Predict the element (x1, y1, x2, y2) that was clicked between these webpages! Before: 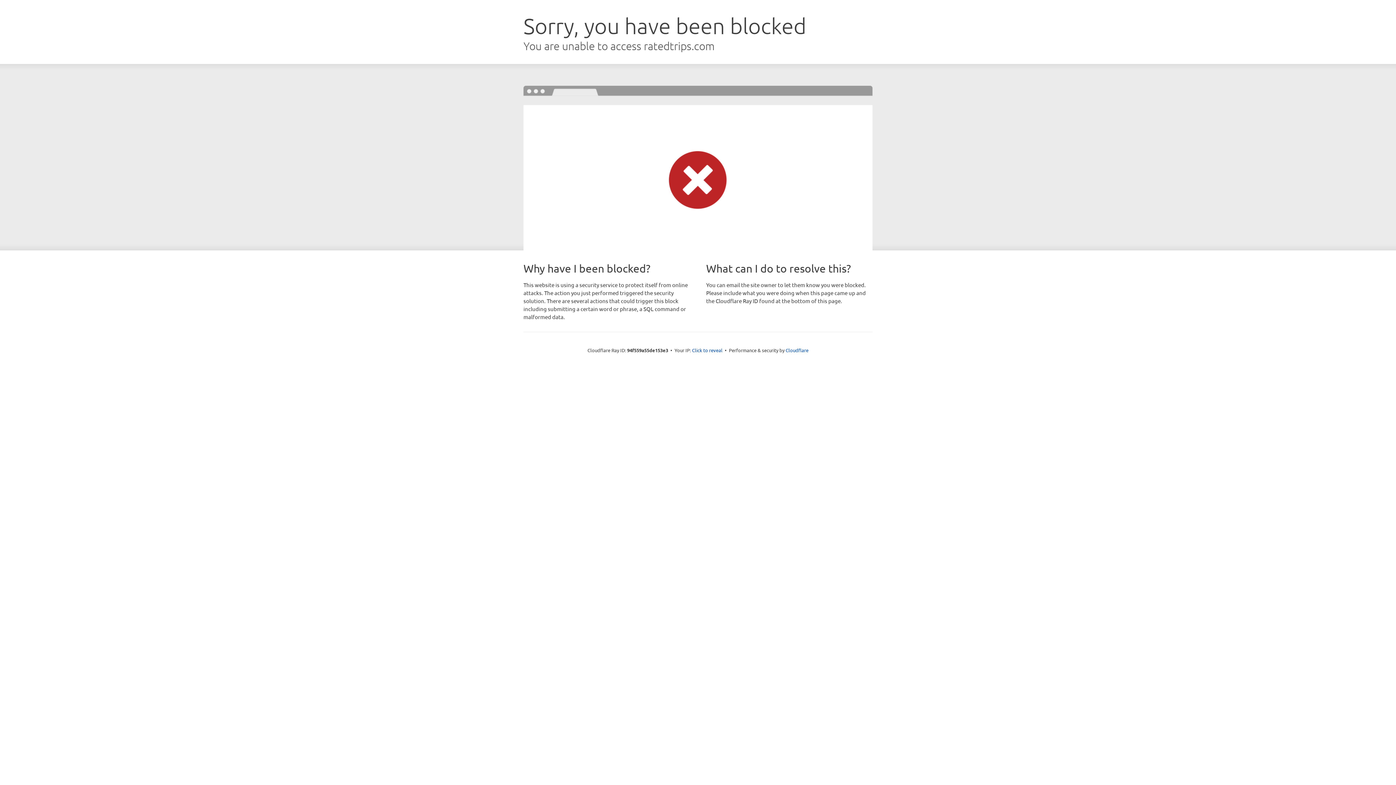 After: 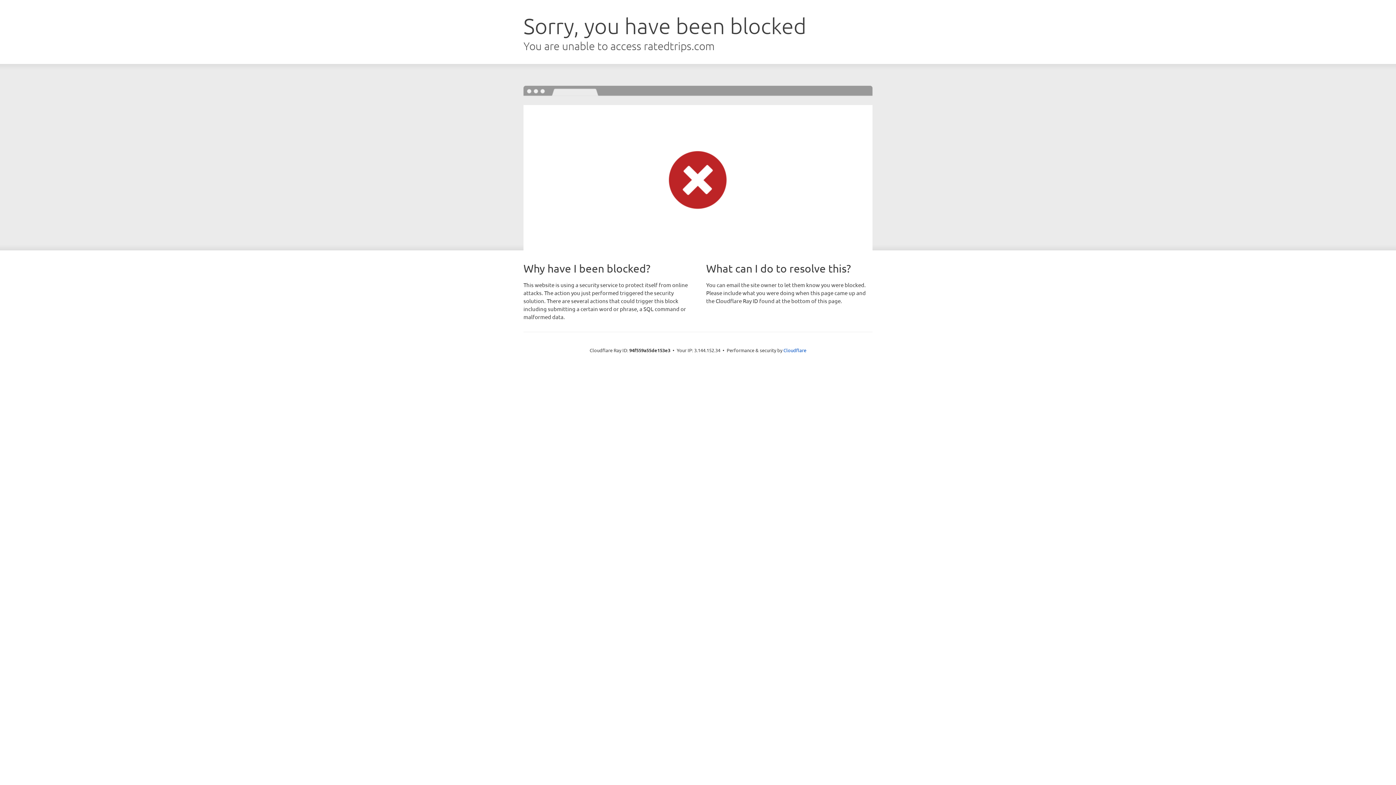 Action: label: Click to reveal bbox: (692, 346, 722, 353)